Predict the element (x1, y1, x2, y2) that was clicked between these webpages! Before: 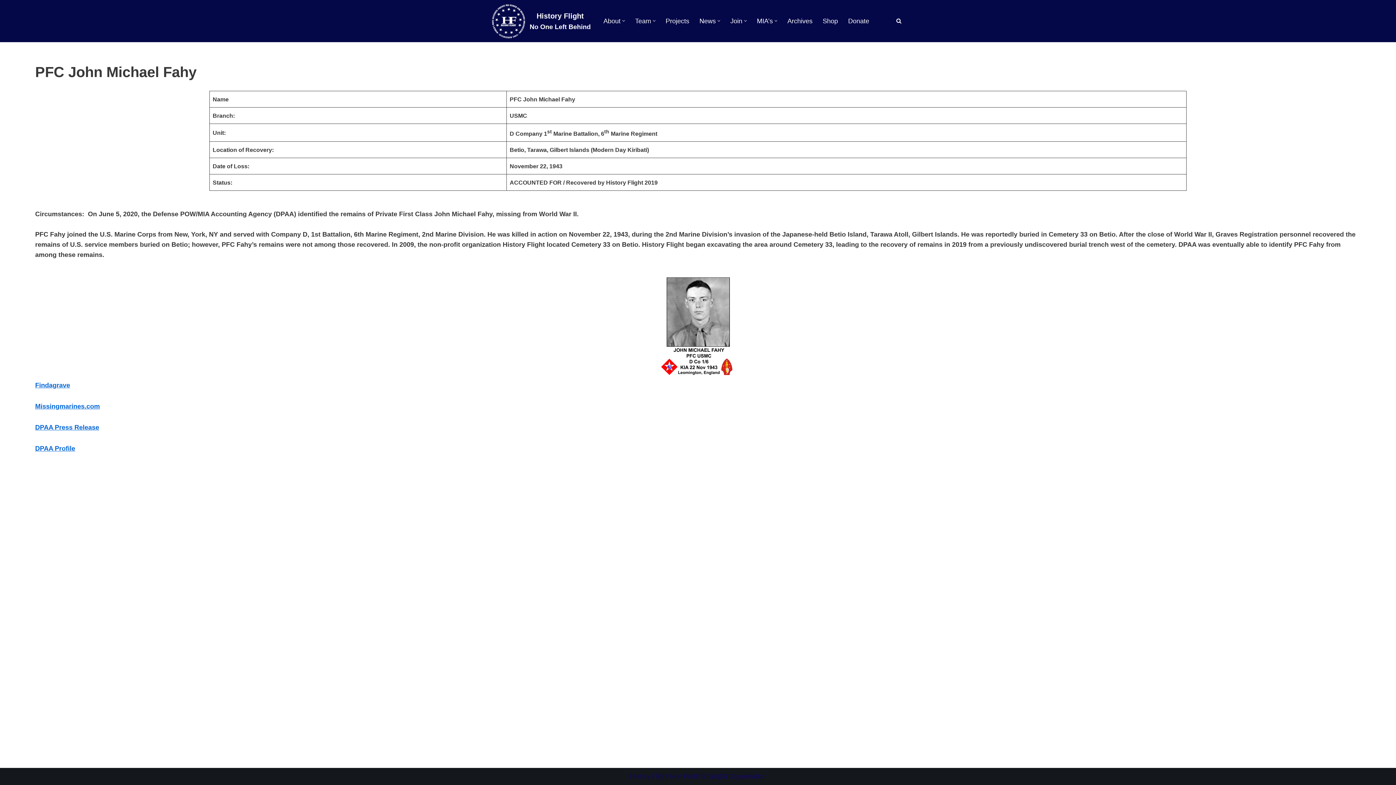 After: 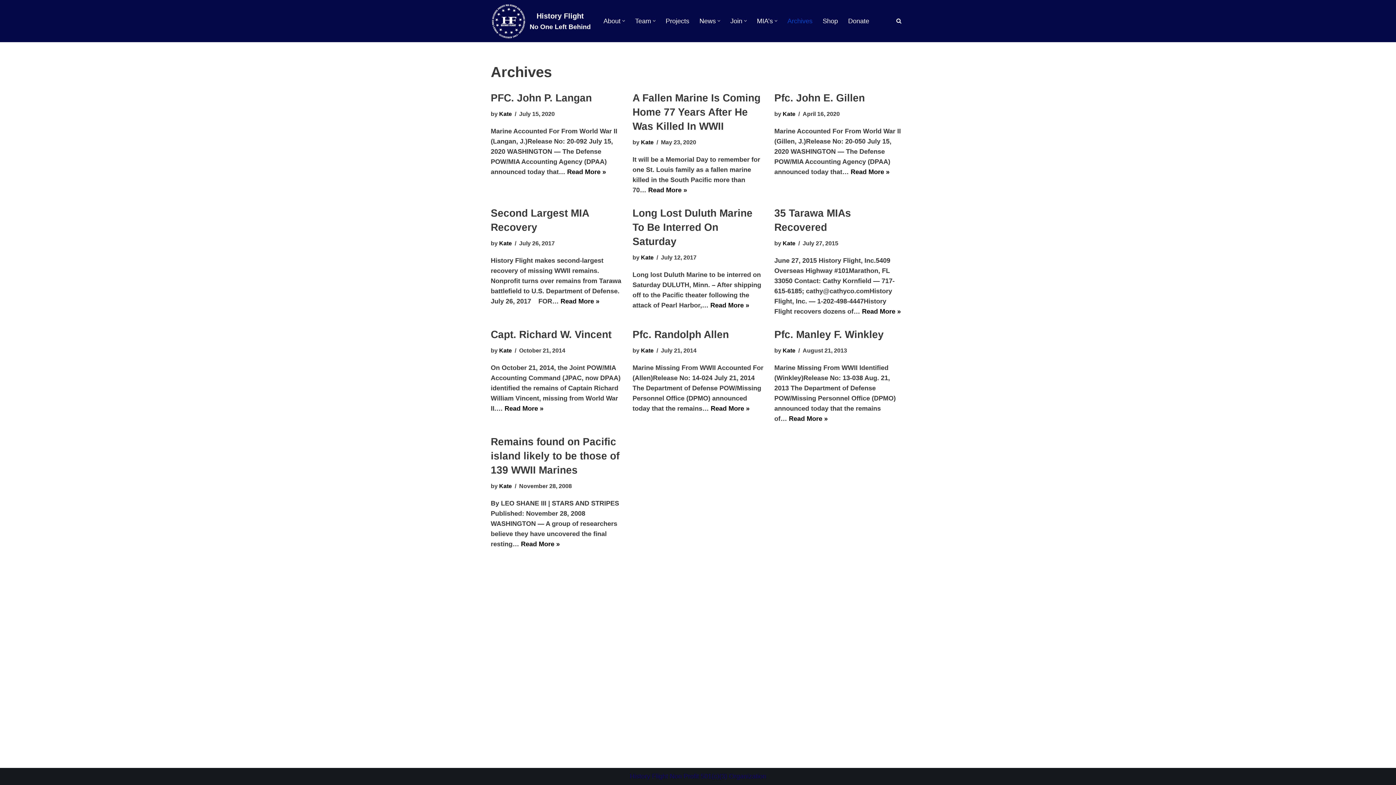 Action: bbox: (787, 15, 812, 26) label: Archives